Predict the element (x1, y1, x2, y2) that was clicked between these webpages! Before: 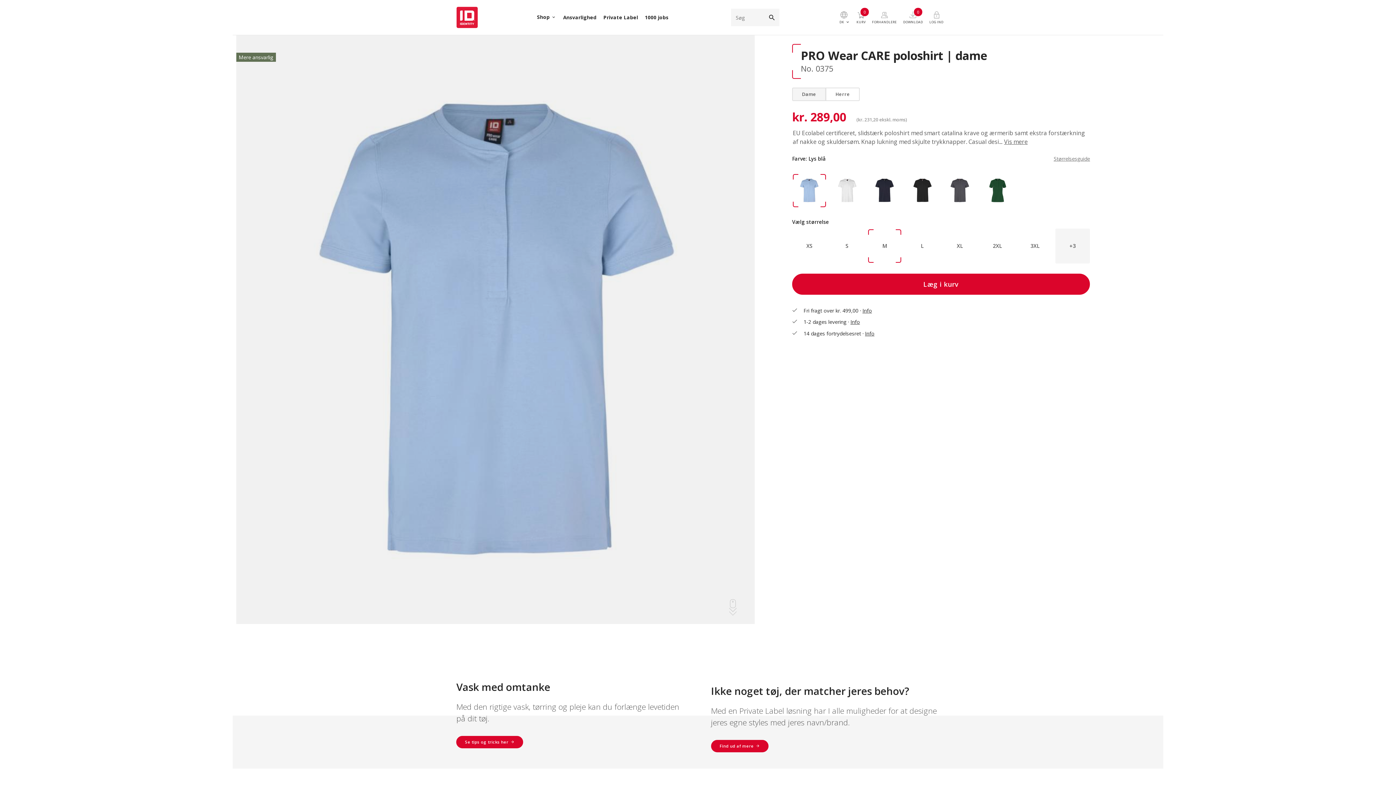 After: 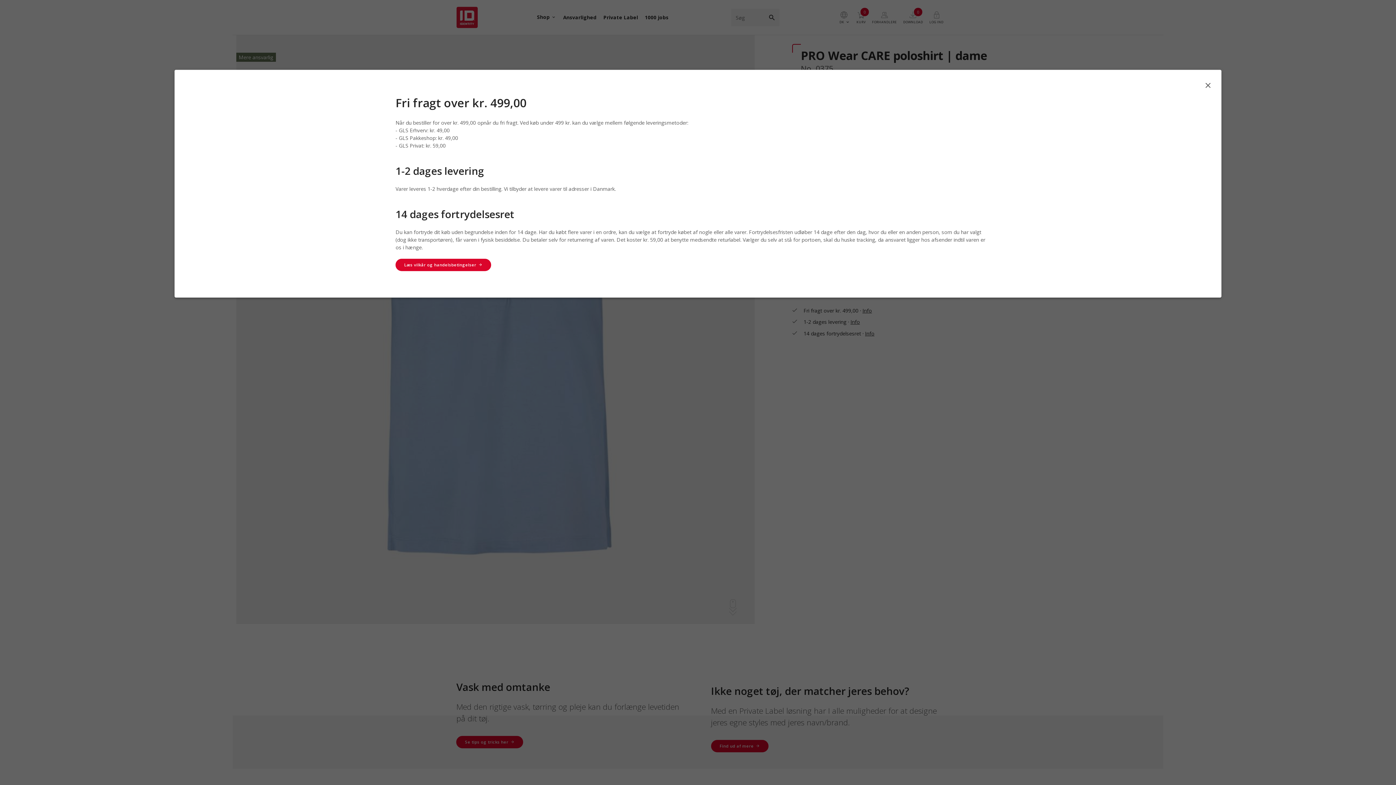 Action: label: Info bbox: (850, 318, 860, 325)